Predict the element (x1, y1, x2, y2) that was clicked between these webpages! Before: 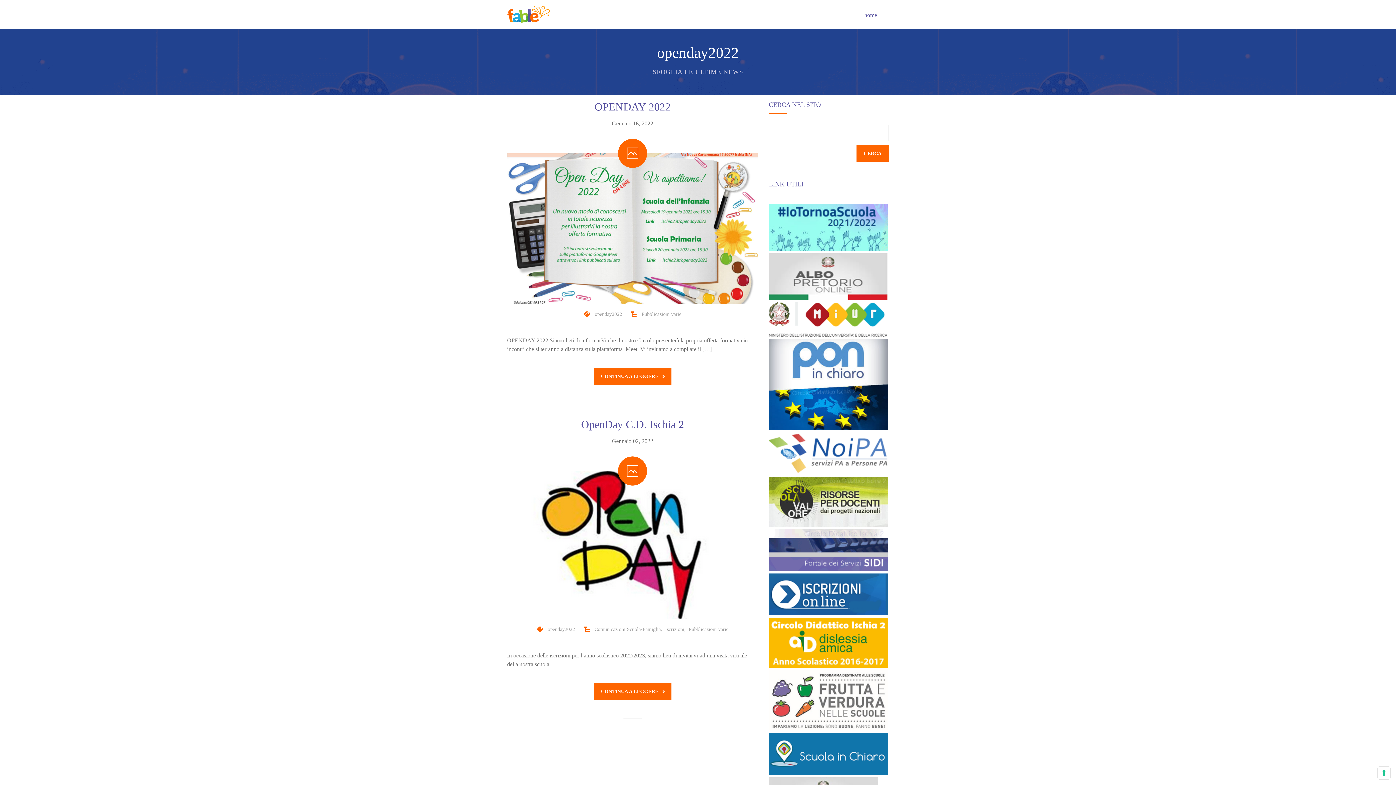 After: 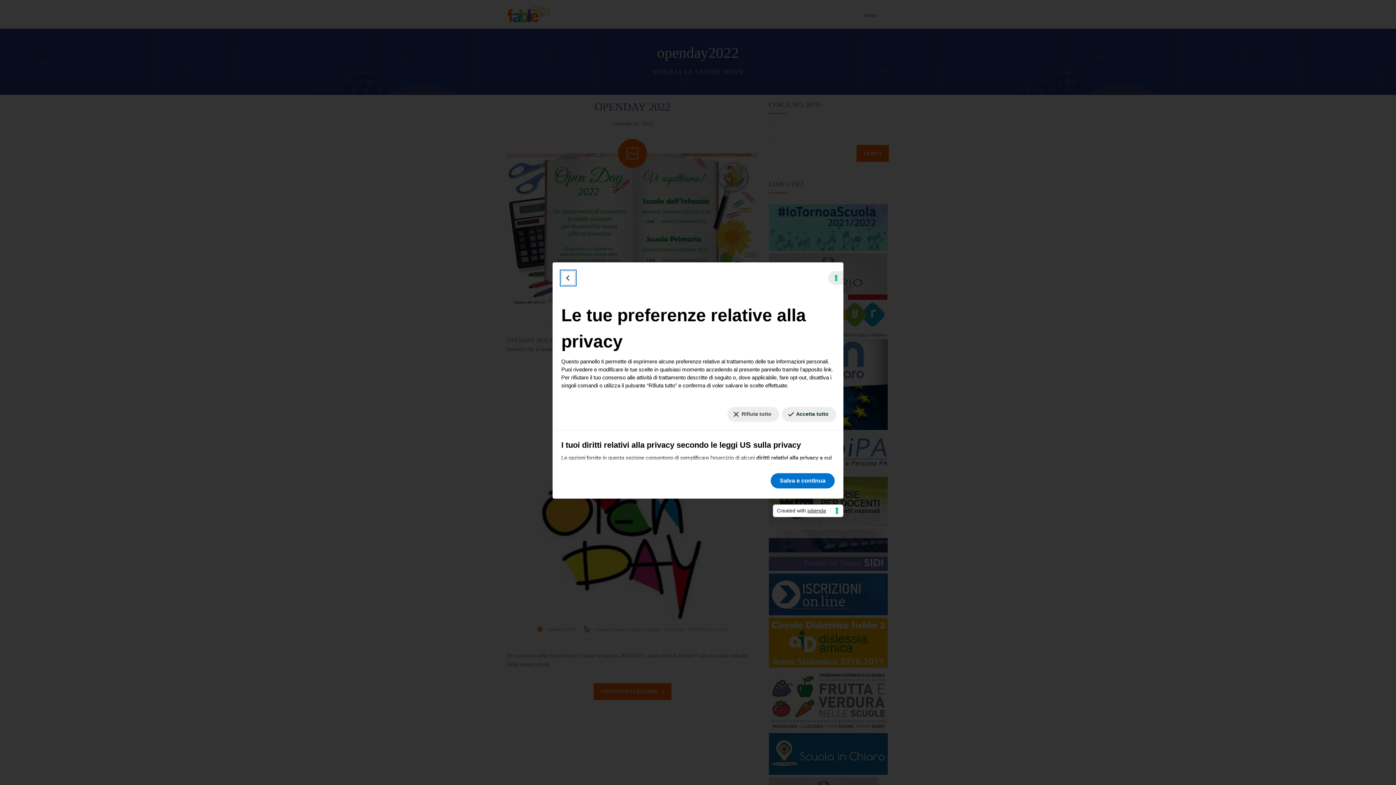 Action: bbox: (1378, 767, 1390, 779) label: Le tue preferenze relative al consenso per le tecnologie di tracciamento